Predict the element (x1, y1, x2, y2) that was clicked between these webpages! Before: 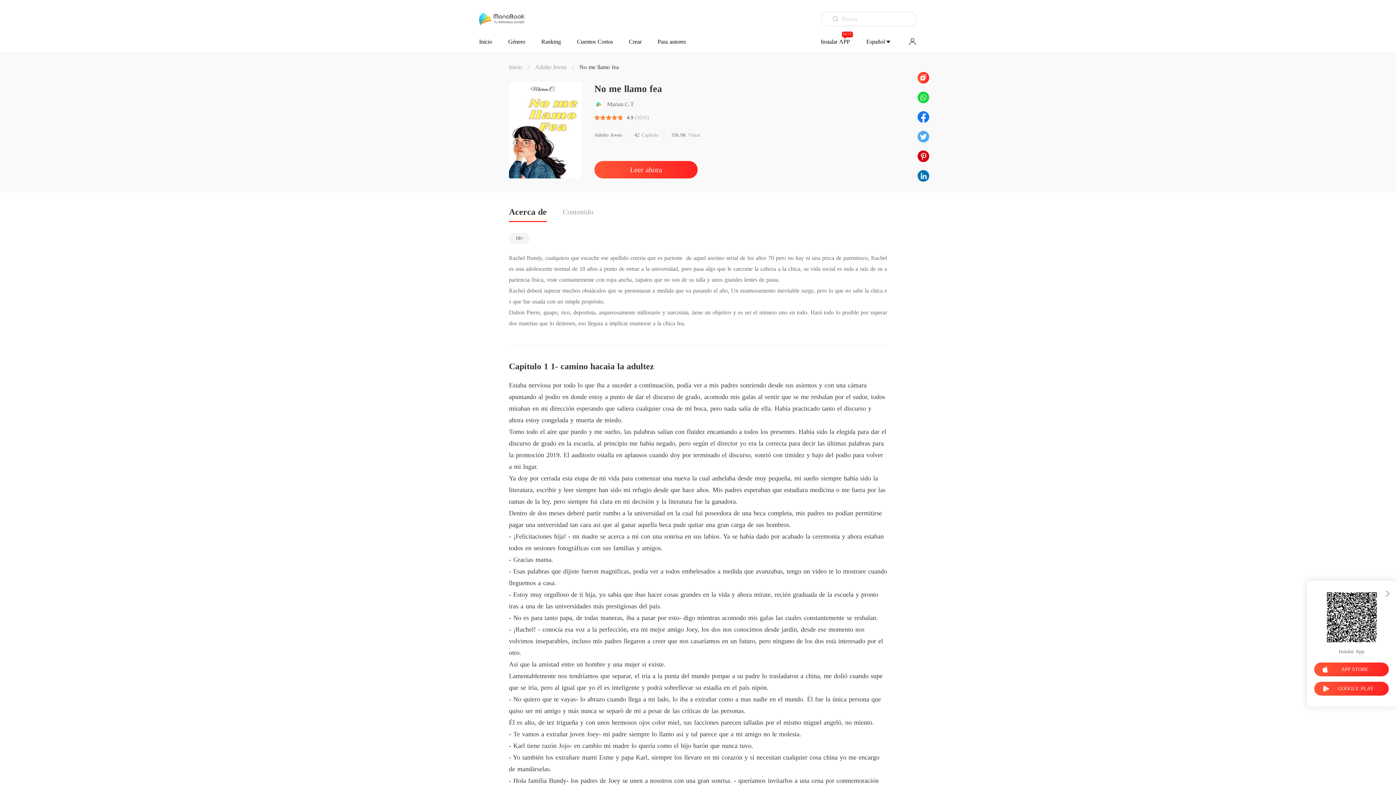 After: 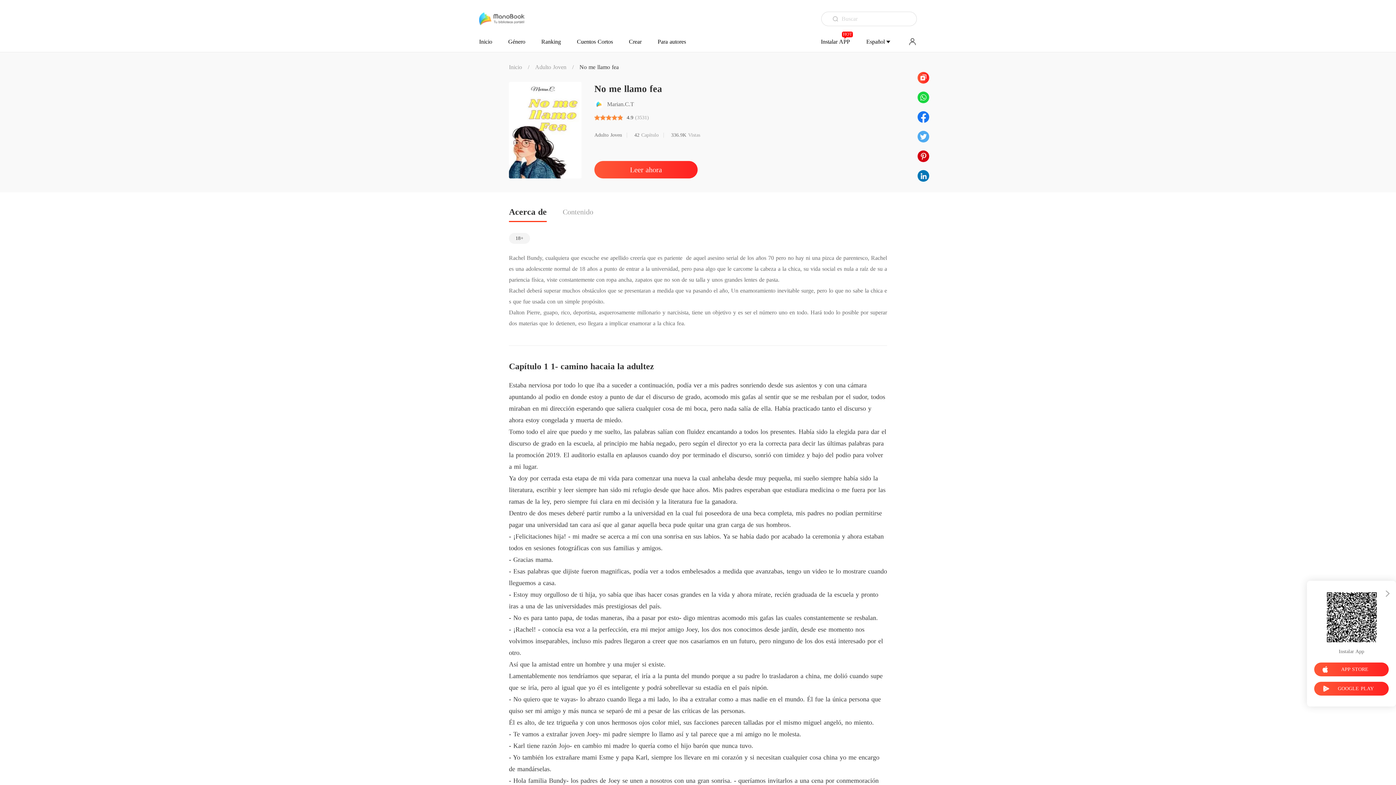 Action: bbox: (917, 150, 929, 162)